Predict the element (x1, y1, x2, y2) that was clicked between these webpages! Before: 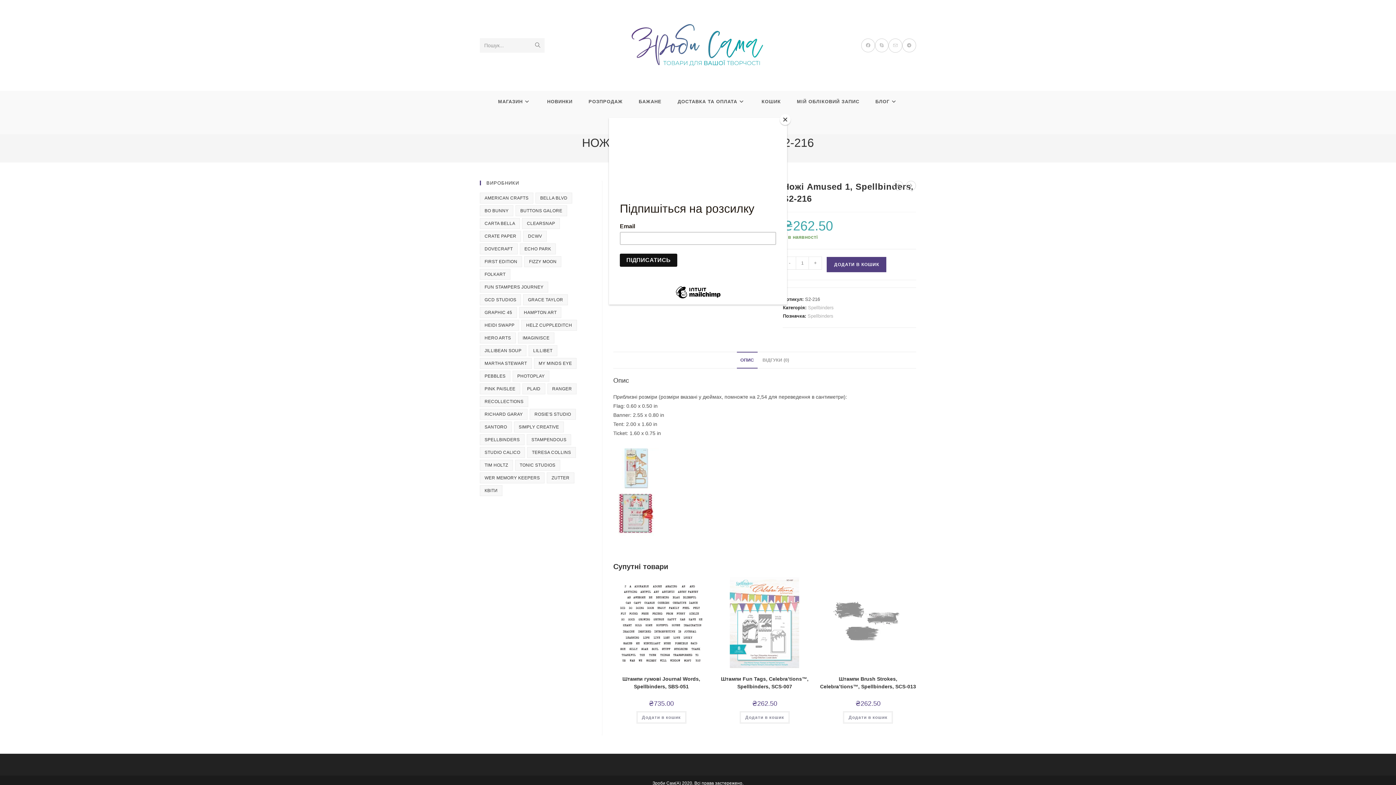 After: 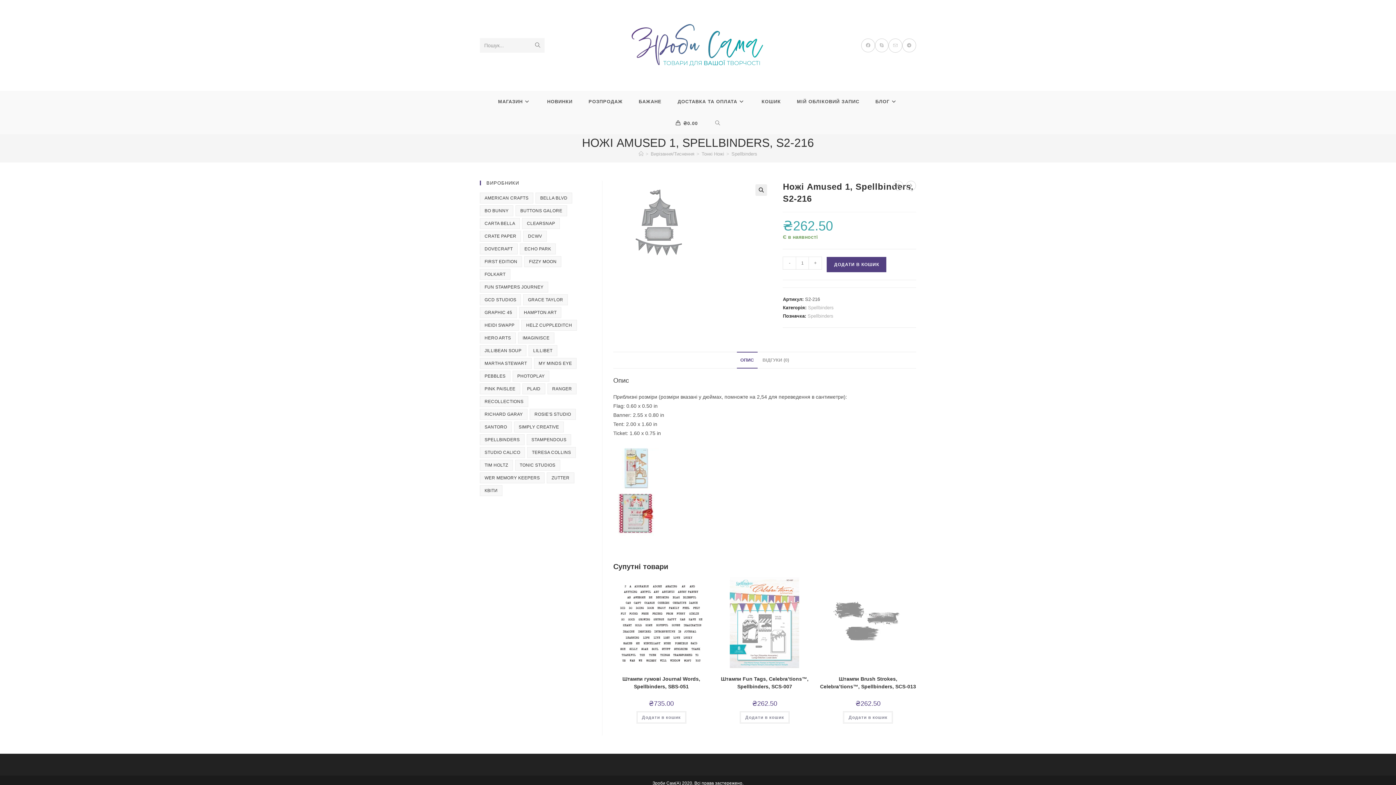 Action: bbox: (780, 114, 790, 125) label: Close